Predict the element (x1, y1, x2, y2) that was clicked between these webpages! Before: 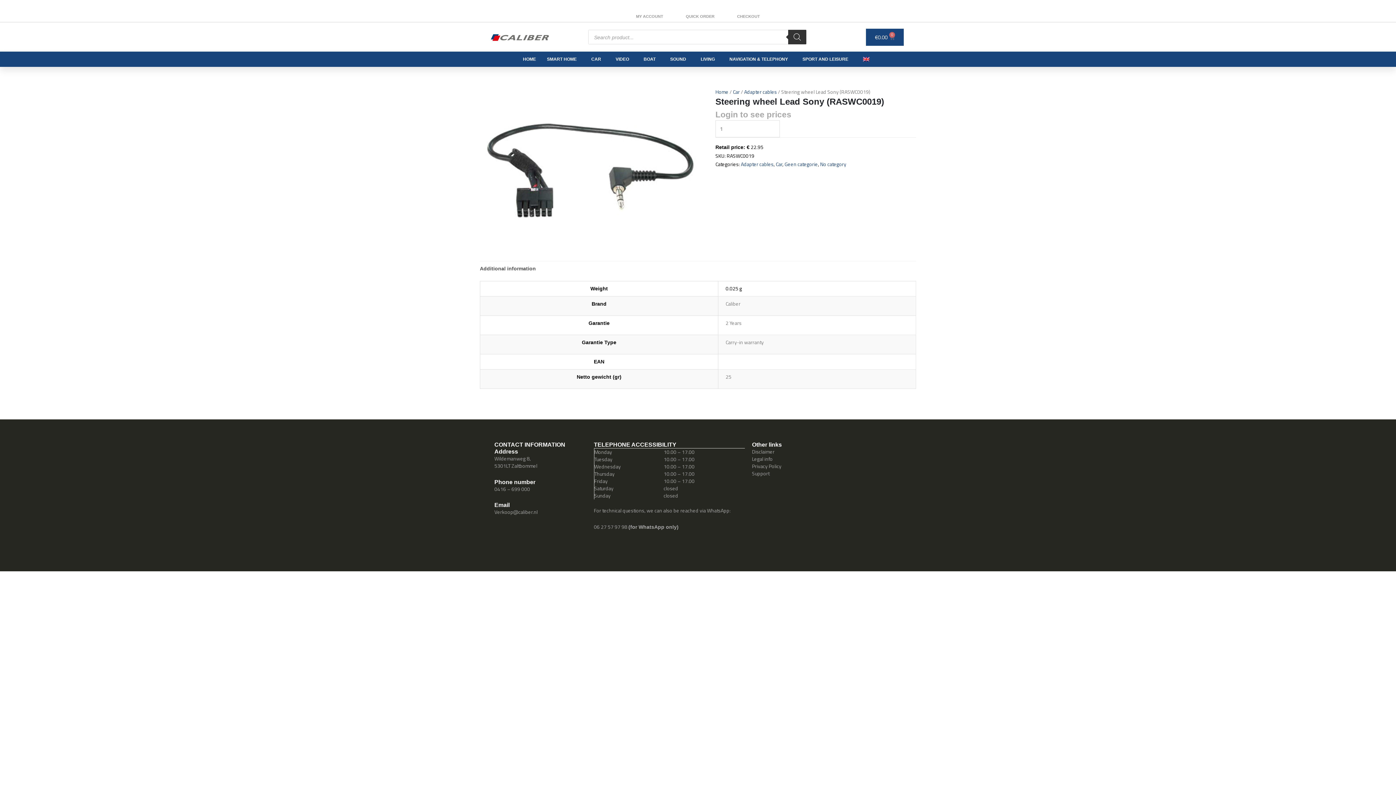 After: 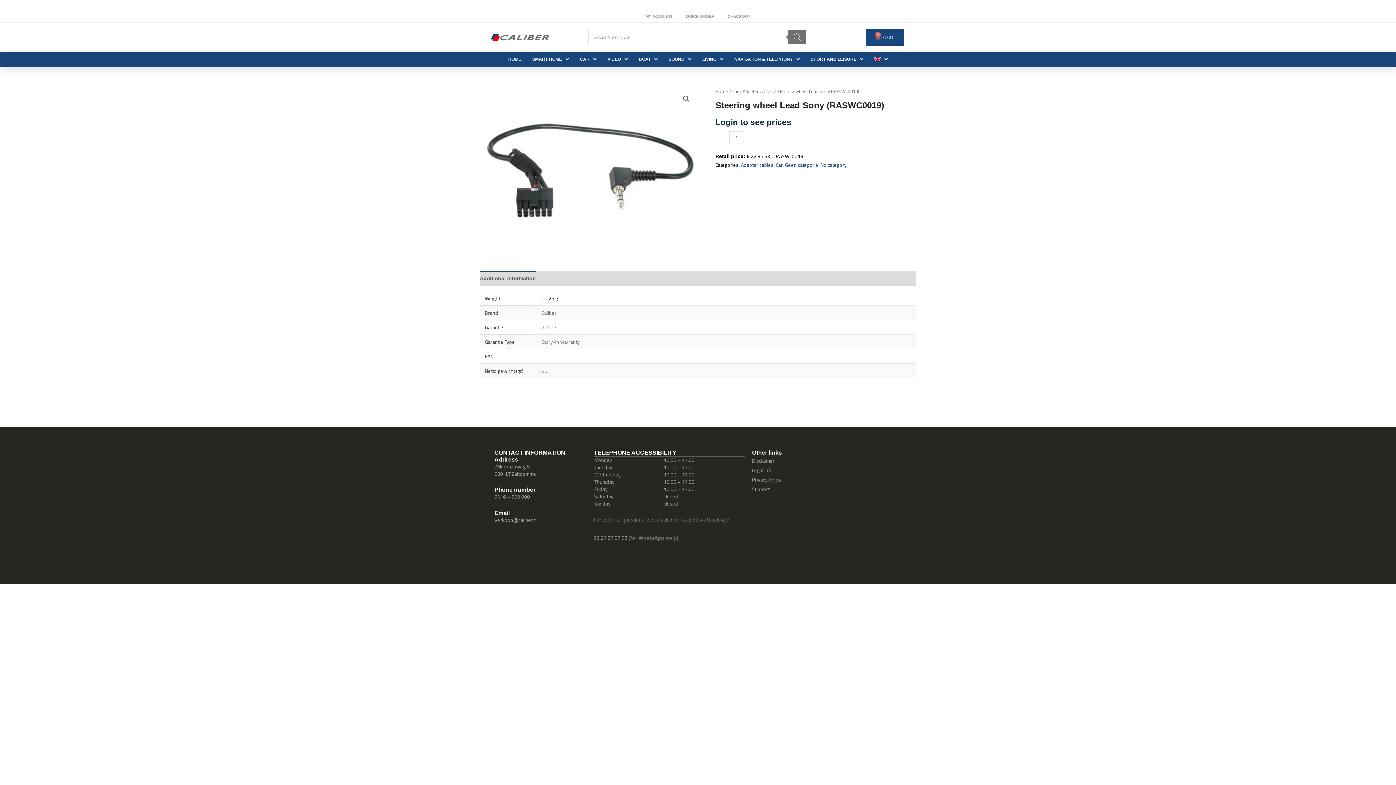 Action: bbox: (788, 29, 806, 44) label: Search